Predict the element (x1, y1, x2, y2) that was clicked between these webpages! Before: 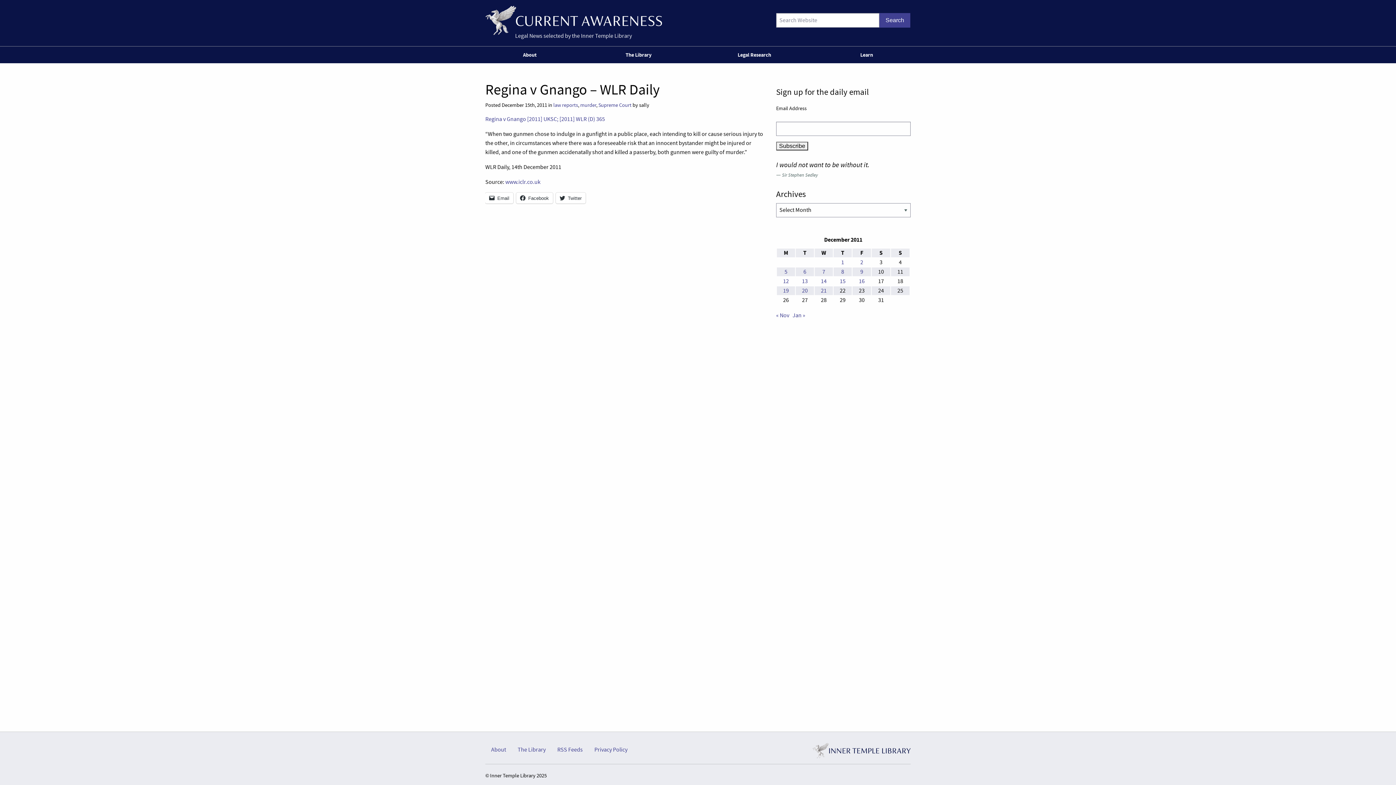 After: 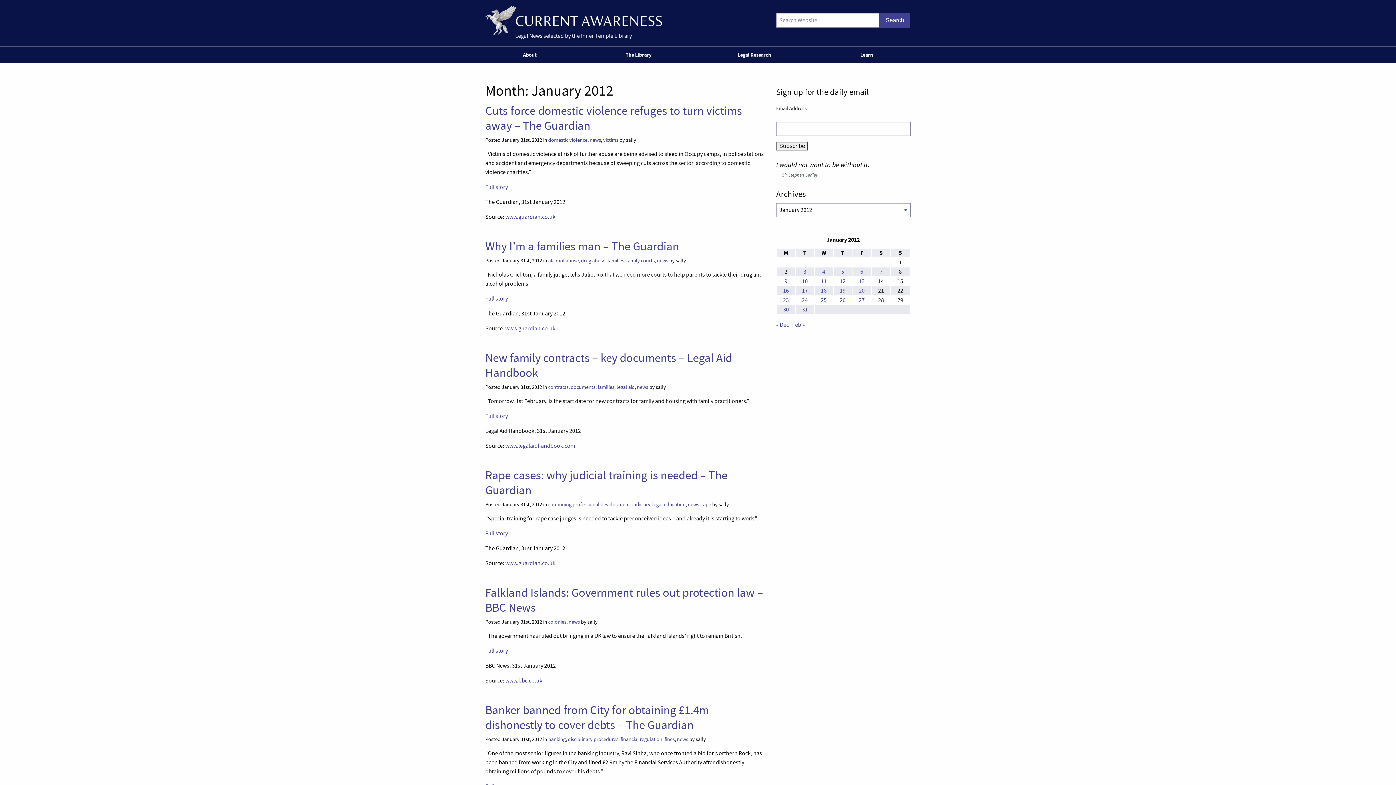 Action: bbox: (792, 311, 805, 319) label: Jan »